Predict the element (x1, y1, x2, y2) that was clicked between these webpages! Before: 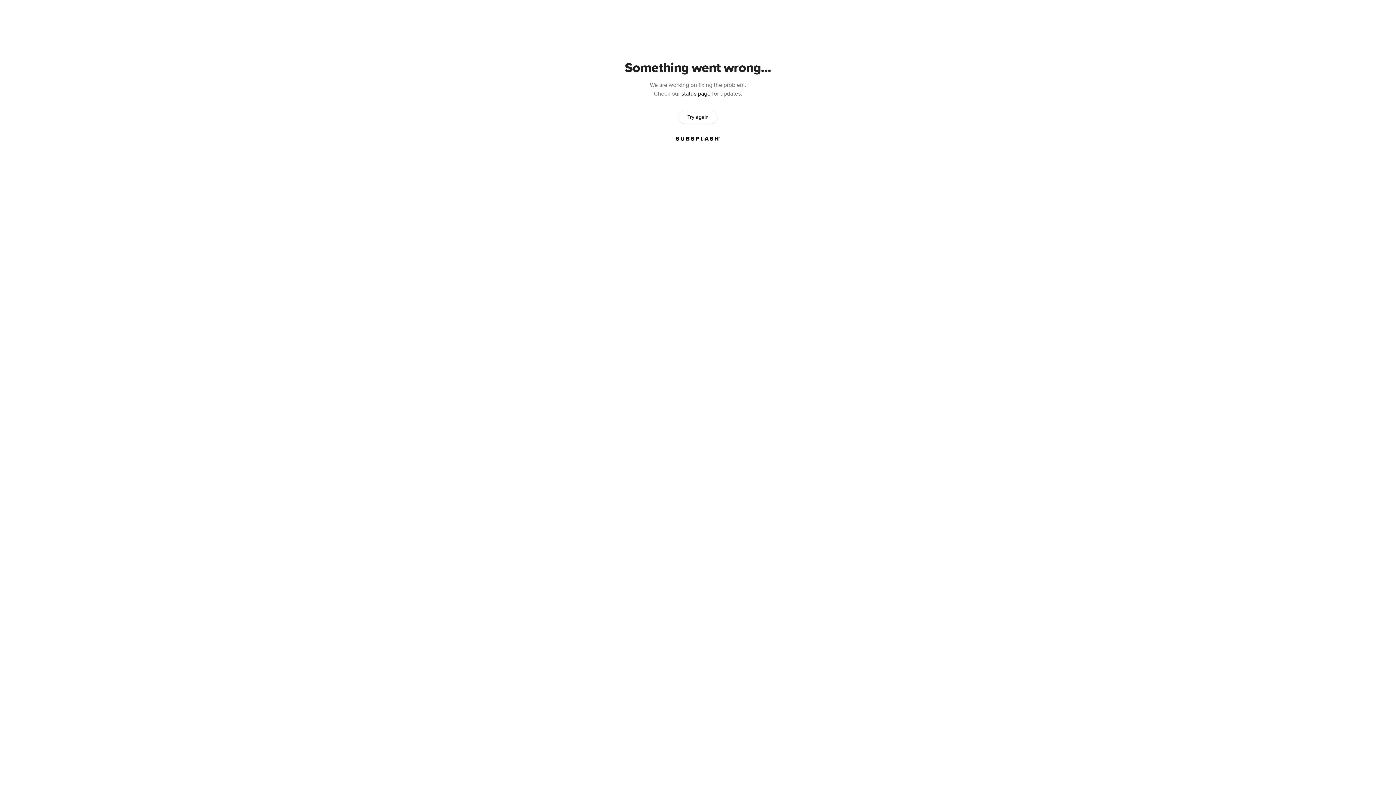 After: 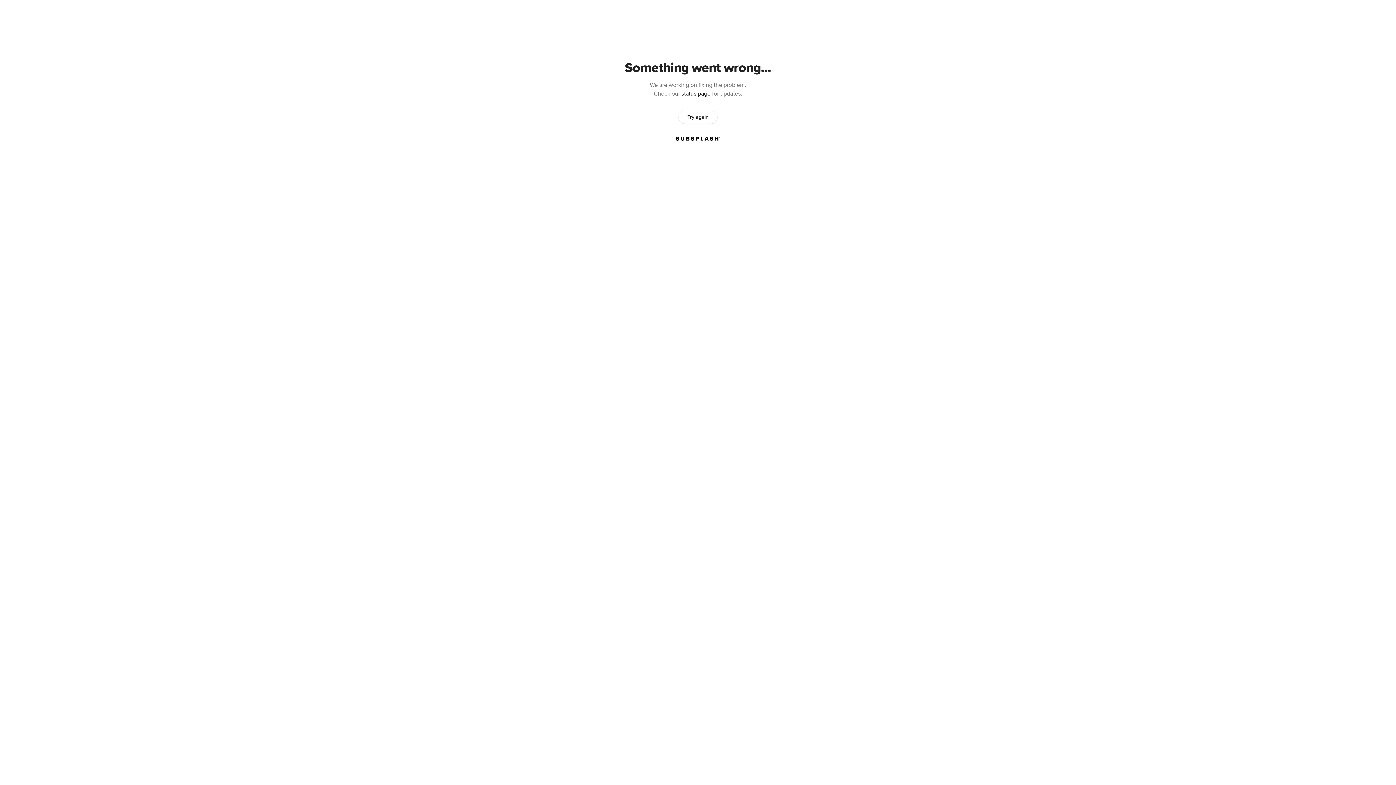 Action: label: Try again bbox: (678, 111, 717, 123)